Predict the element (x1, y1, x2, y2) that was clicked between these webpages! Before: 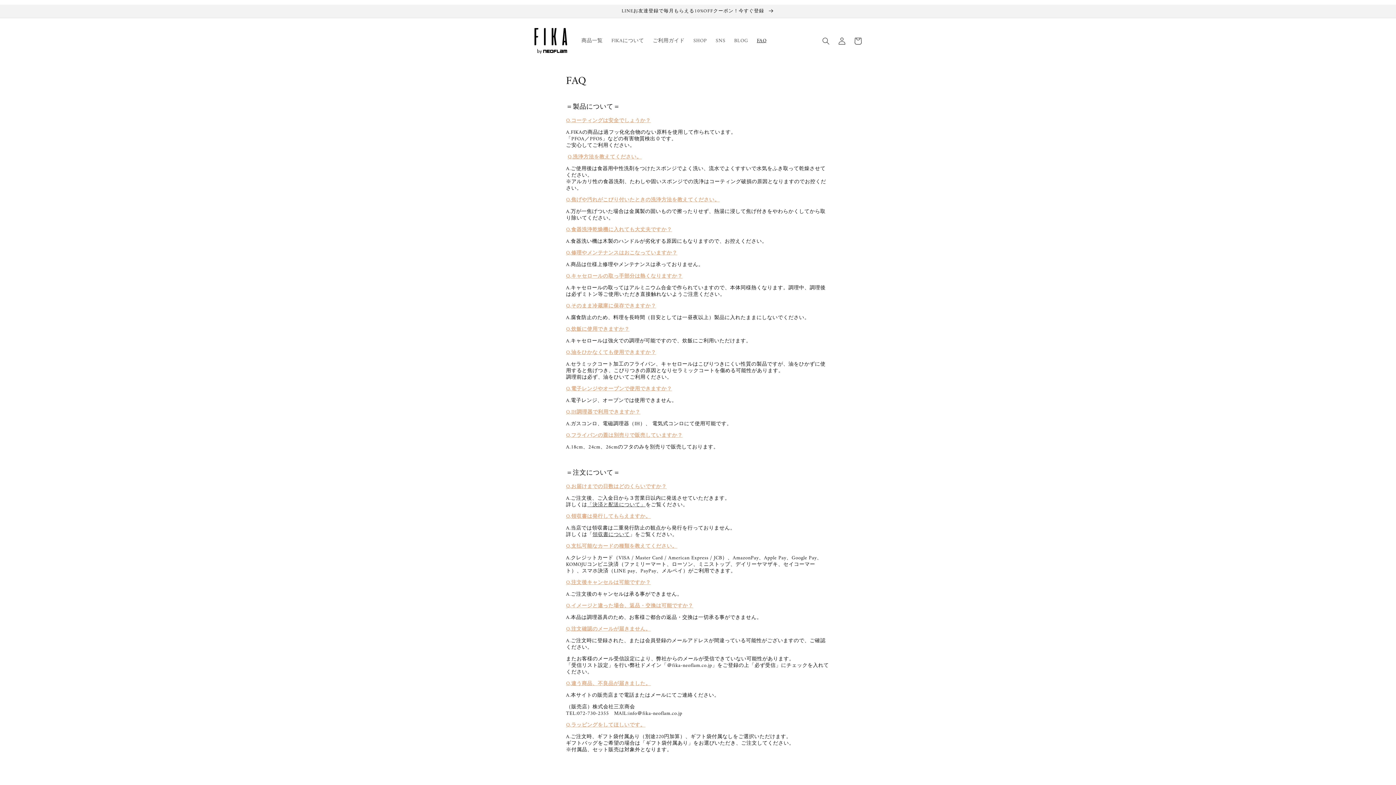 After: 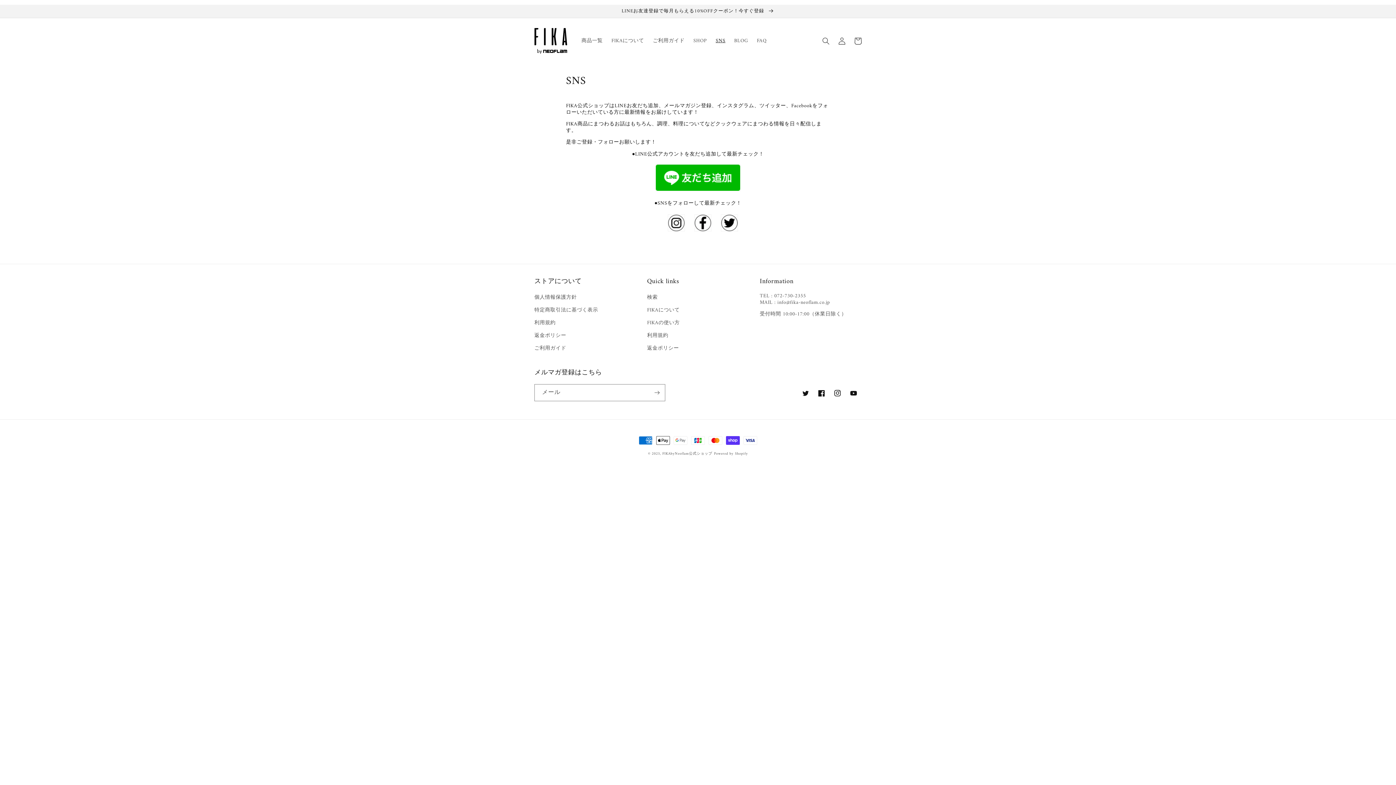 Action: bbox: (711, 33, 730, 48) label: SNS